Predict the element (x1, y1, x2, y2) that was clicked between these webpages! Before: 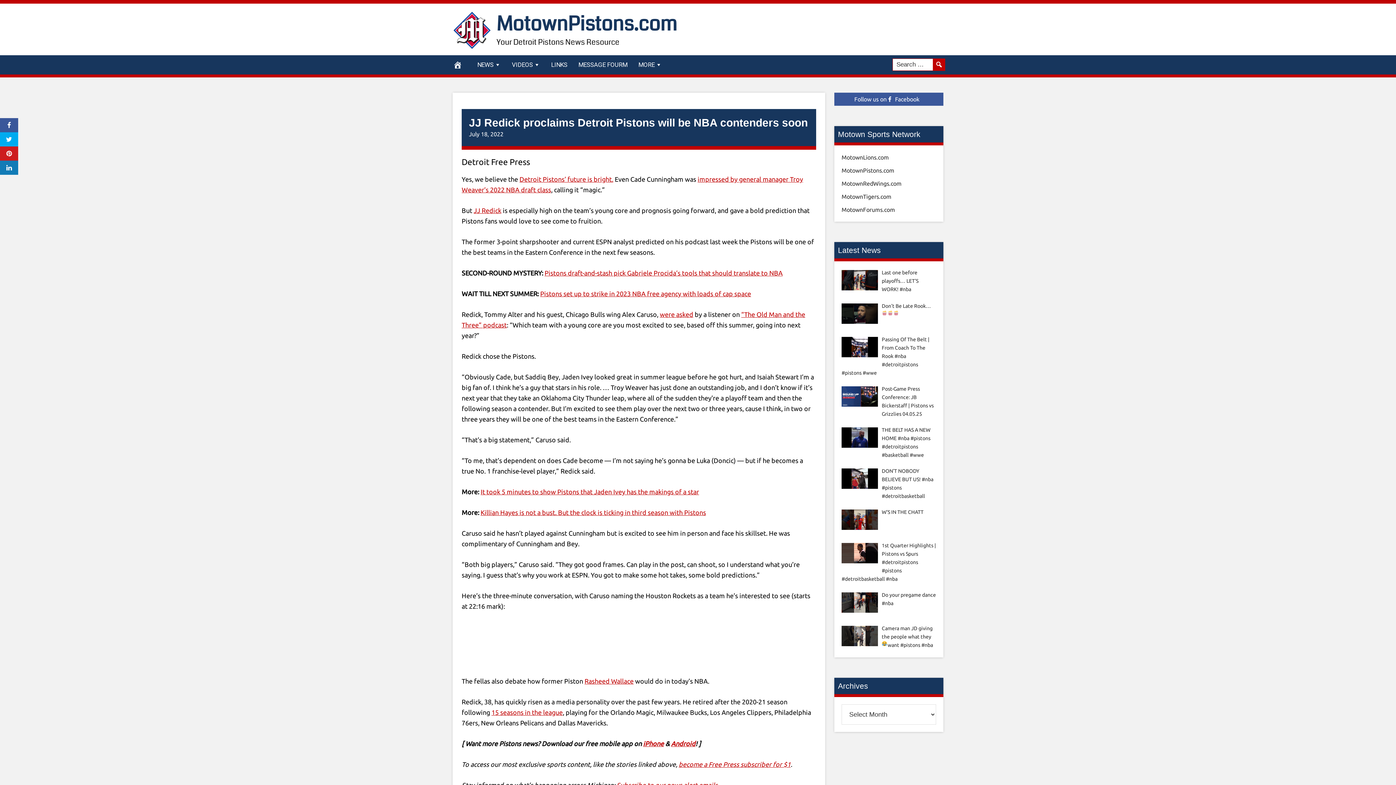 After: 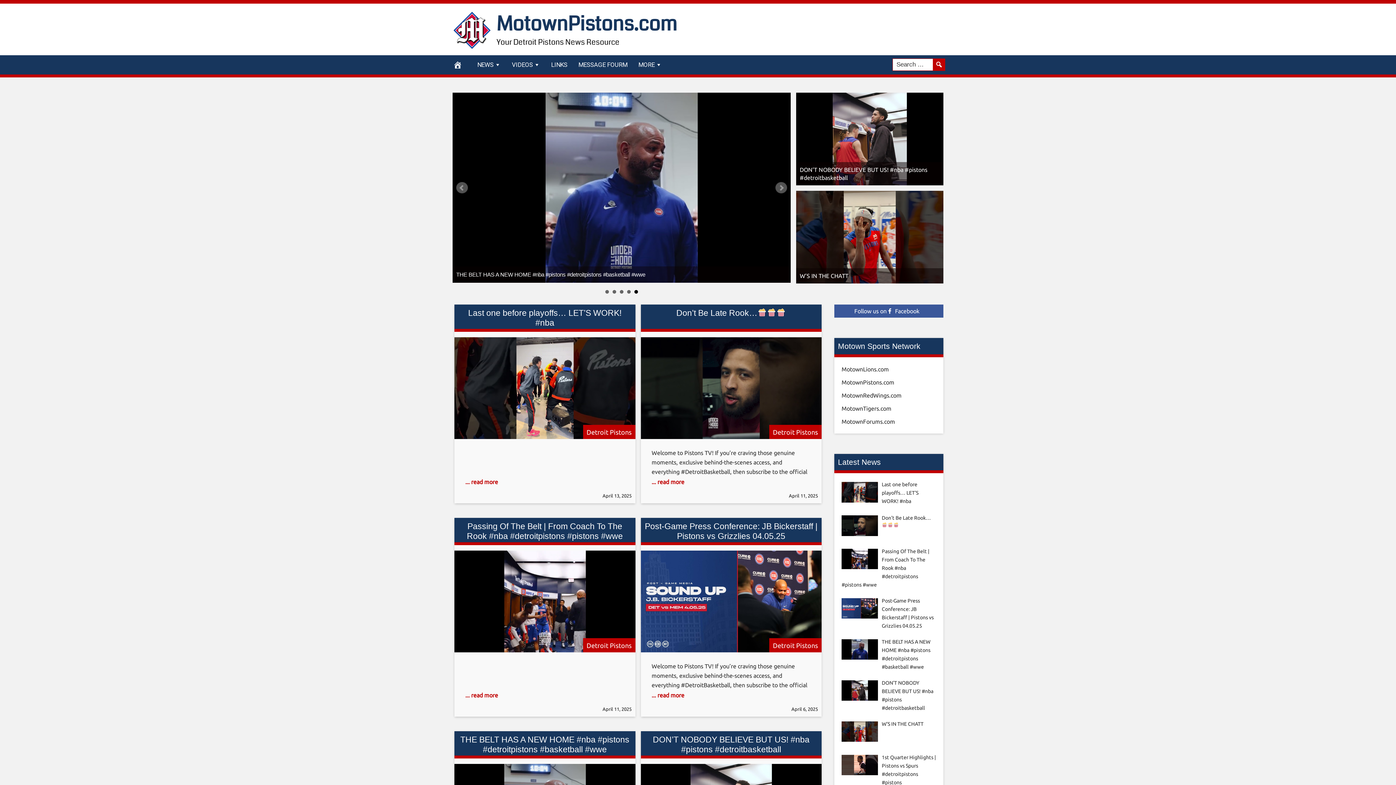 Action: bbox: (452, 10, 496, 49)